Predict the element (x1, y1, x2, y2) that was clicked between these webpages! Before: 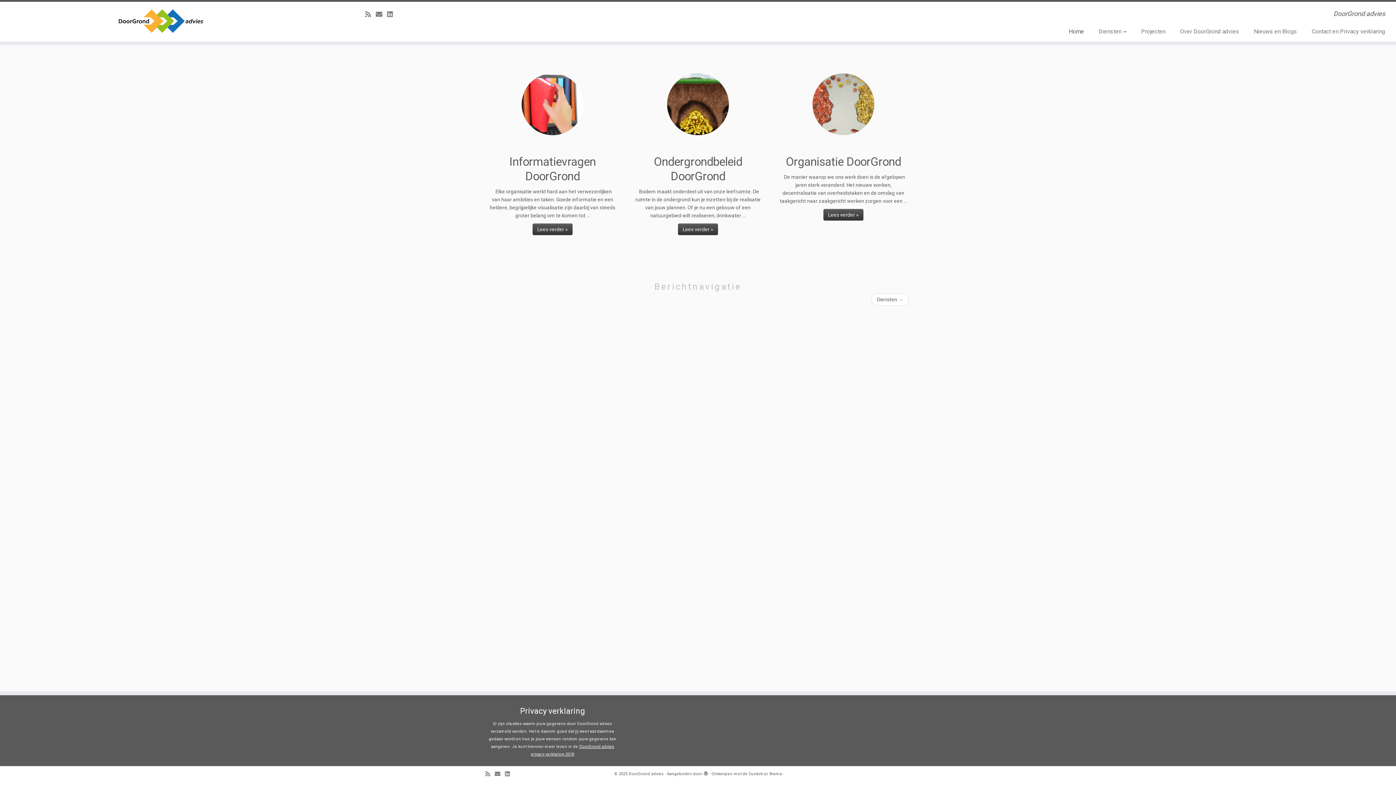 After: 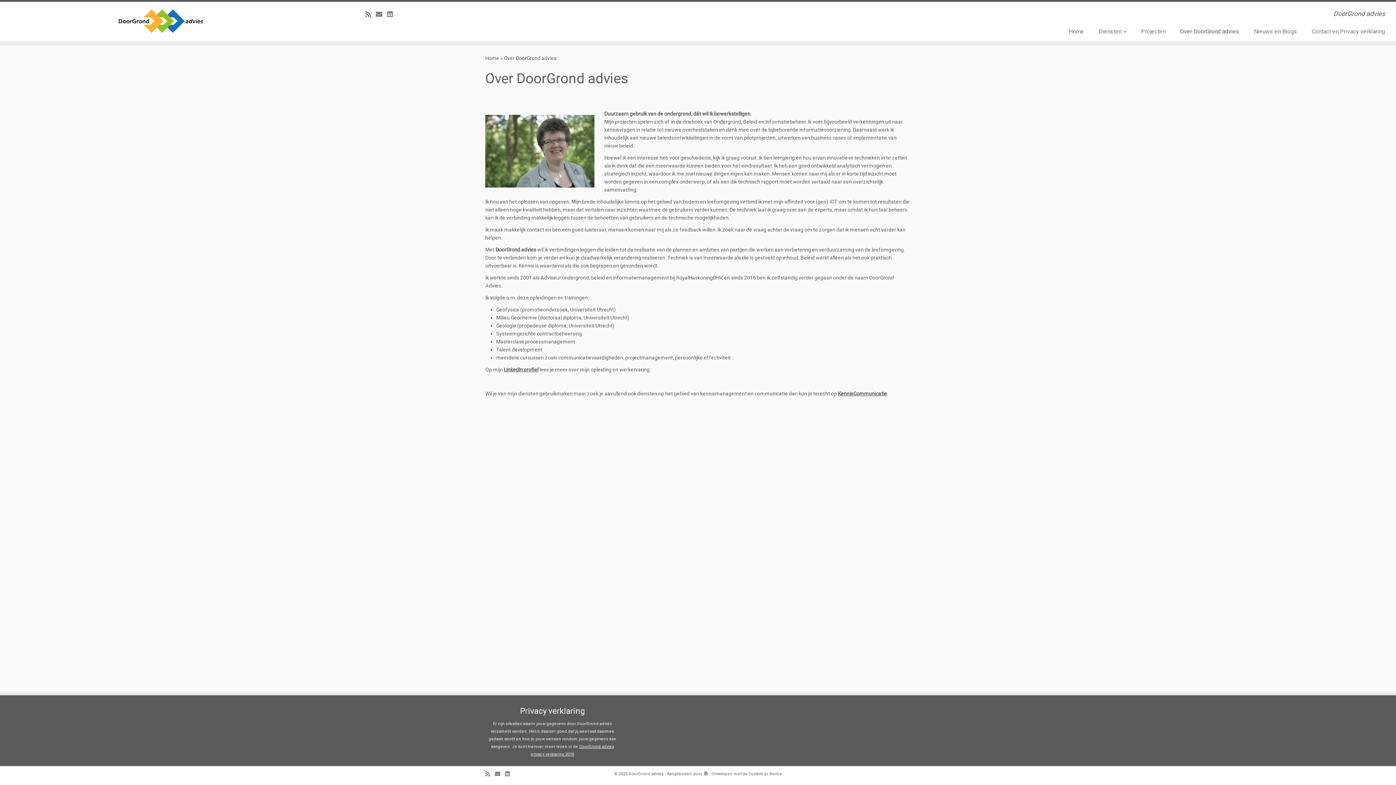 Action: label: Over DoorGrond advies bbox: (1173, 25, 1246, 37)